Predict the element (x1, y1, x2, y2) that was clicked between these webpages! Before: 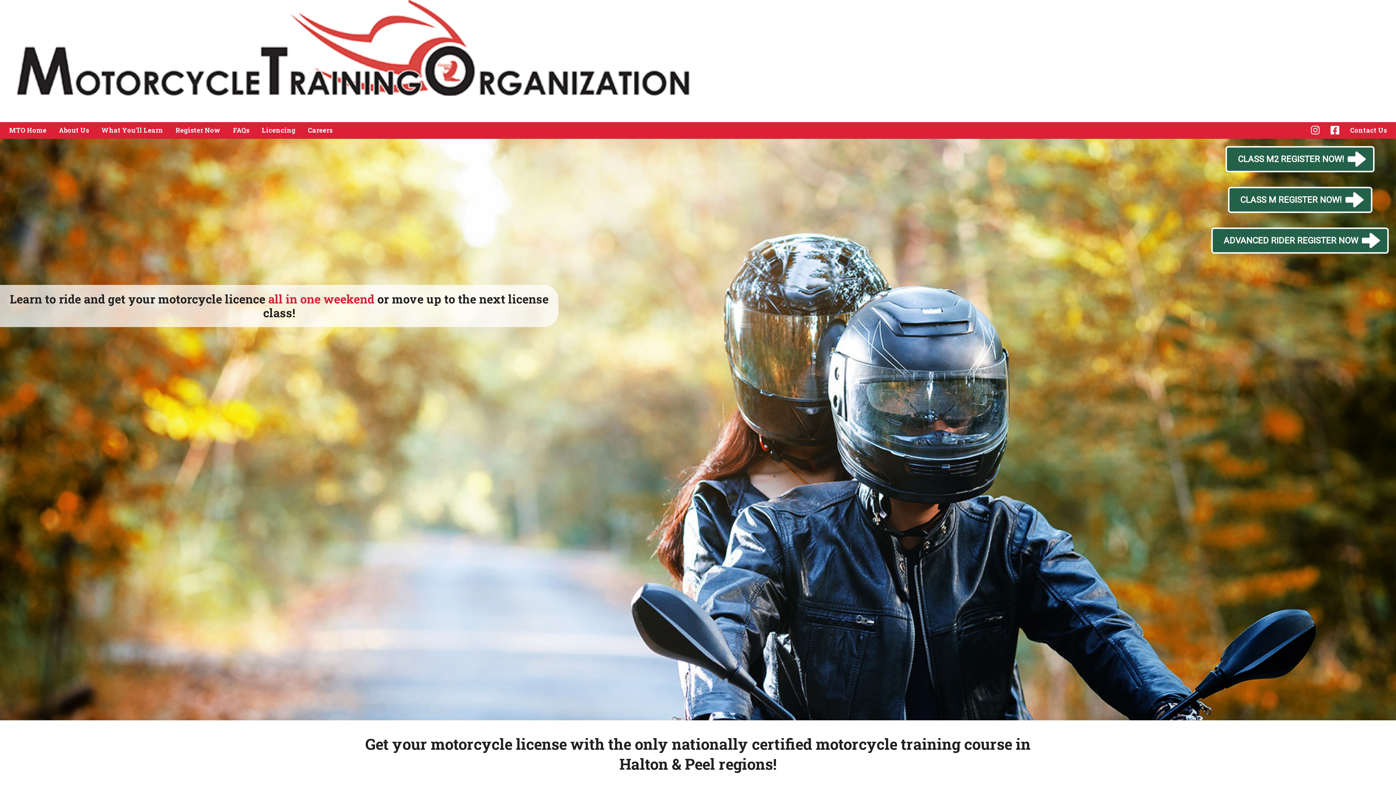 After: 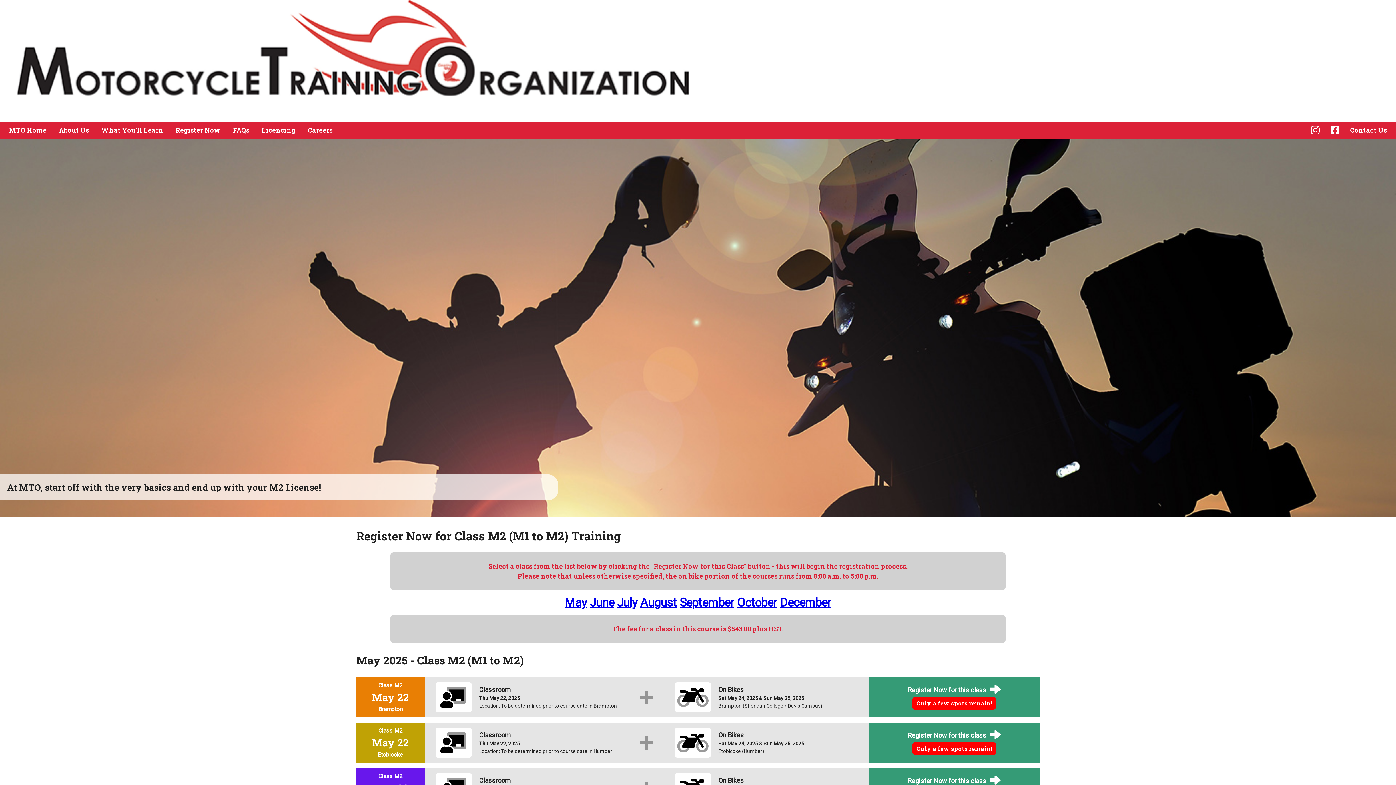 Action: bbox: (175, 125, 220, 134) label: Register Now